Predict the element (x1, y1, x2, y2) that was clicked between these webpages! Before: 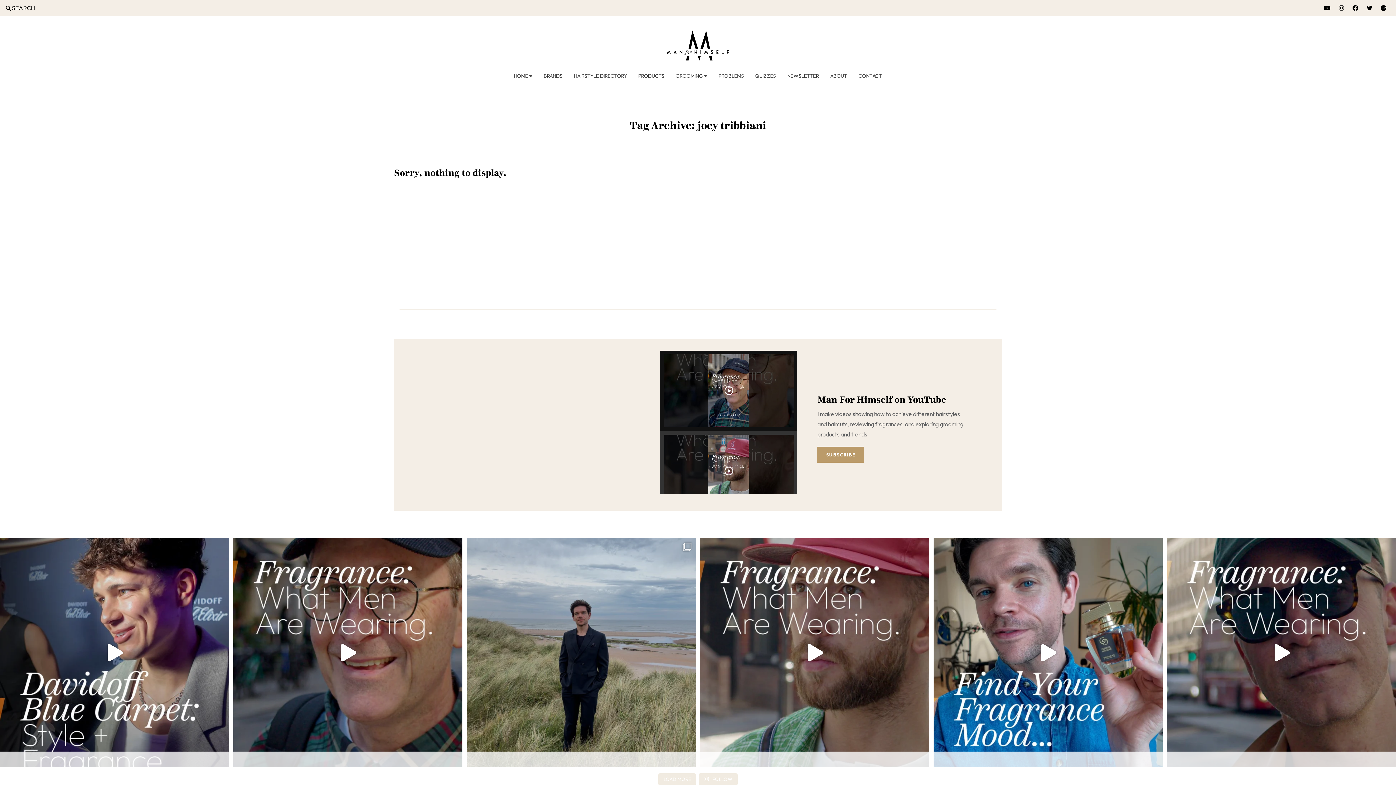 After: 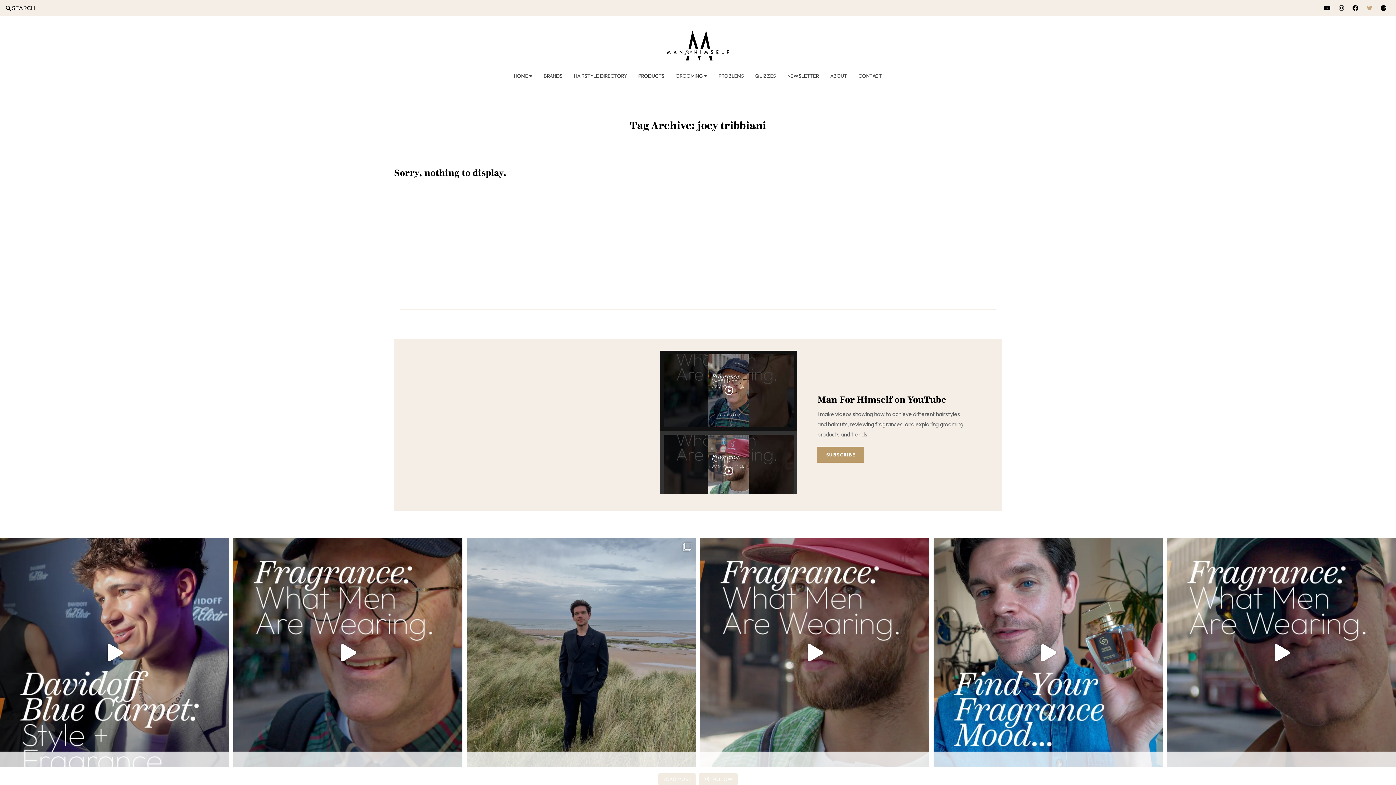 Action: bbox: (1366, 4, 1372, 11)